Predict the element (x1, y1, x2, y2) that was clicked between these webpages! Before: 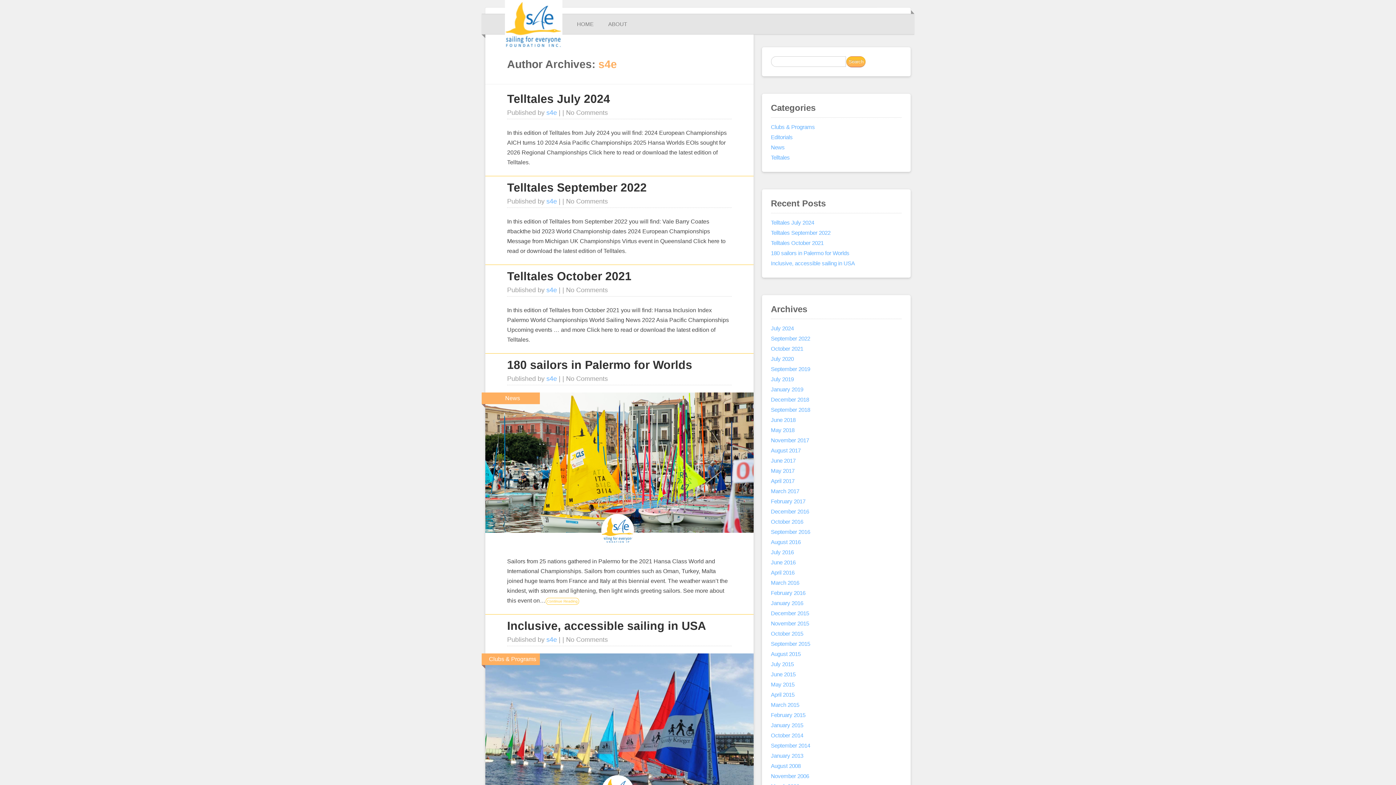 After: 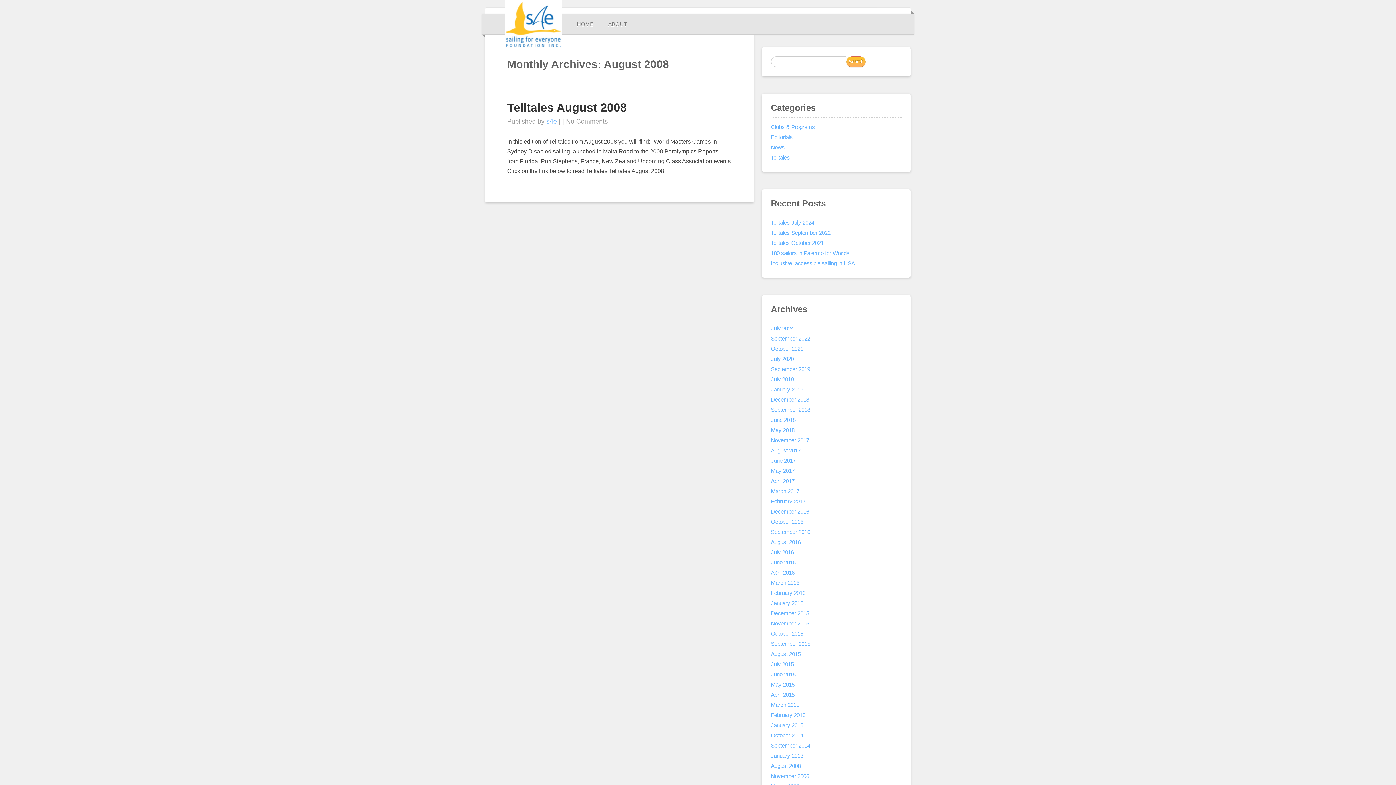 Action: label: August 2008 bbox: (771, 763, 800, 769)